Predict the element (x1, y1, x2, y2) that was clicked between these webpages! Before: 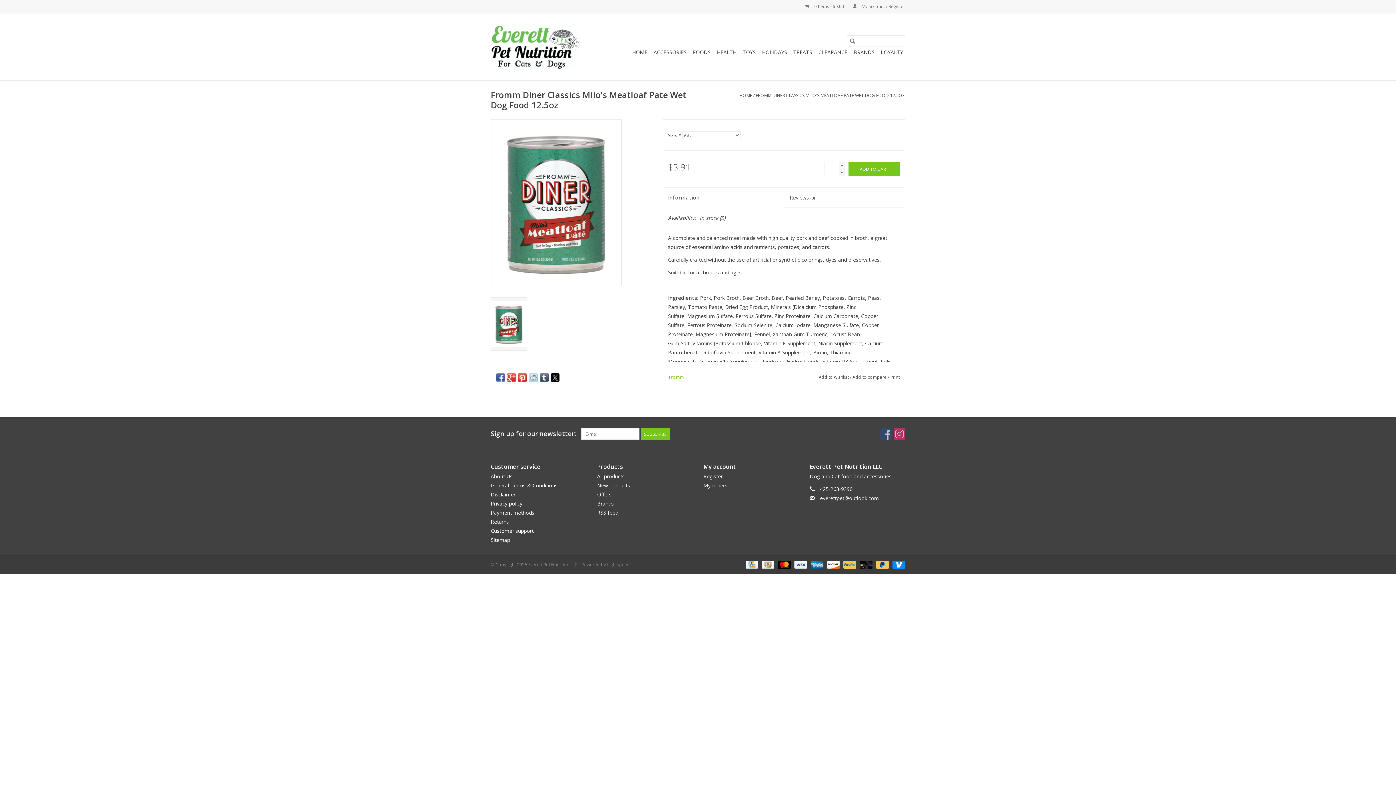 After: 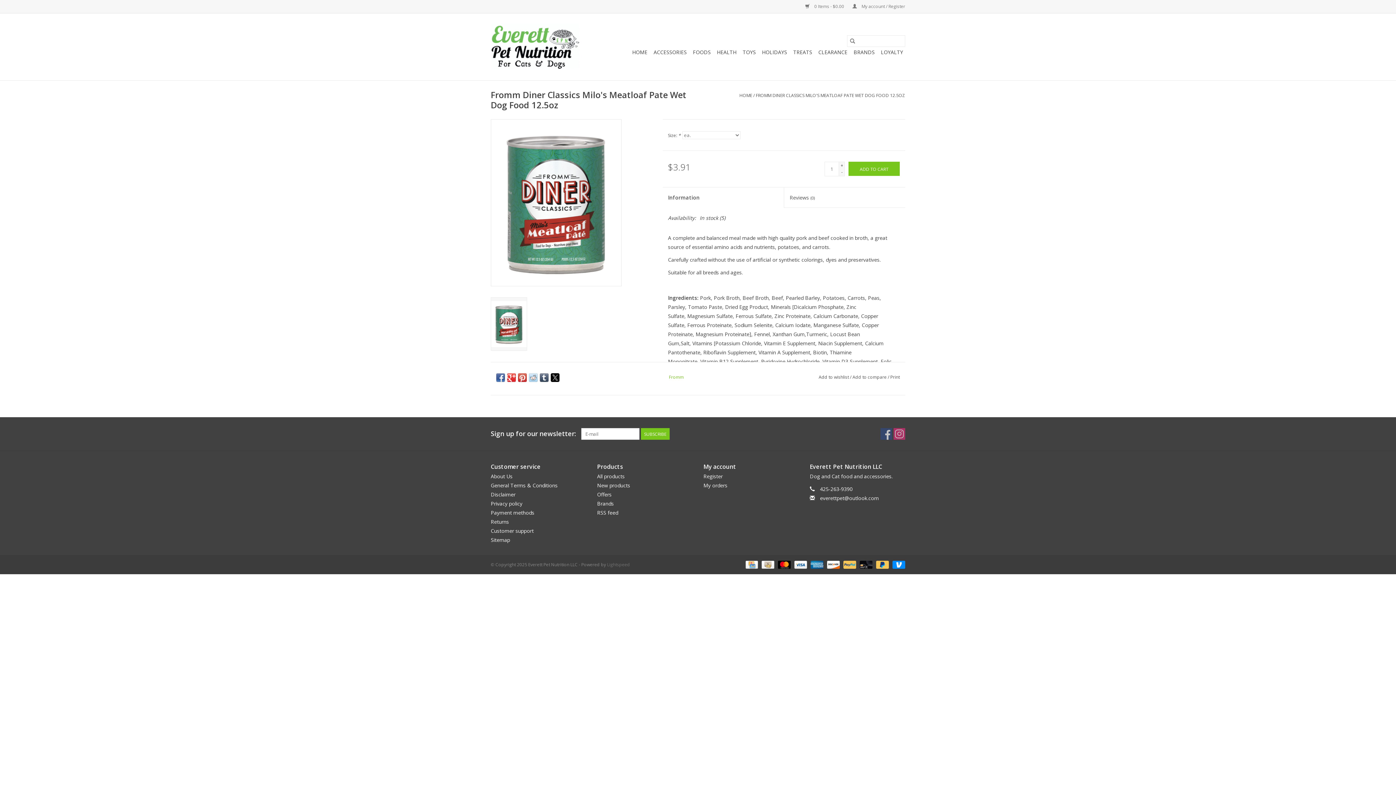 Action: label: FROMM DINER CLASSICS MILO'S MEATLOAF PATE WET DOG FOOD 12.5OZ bbox: (756, 92, 905, 98)